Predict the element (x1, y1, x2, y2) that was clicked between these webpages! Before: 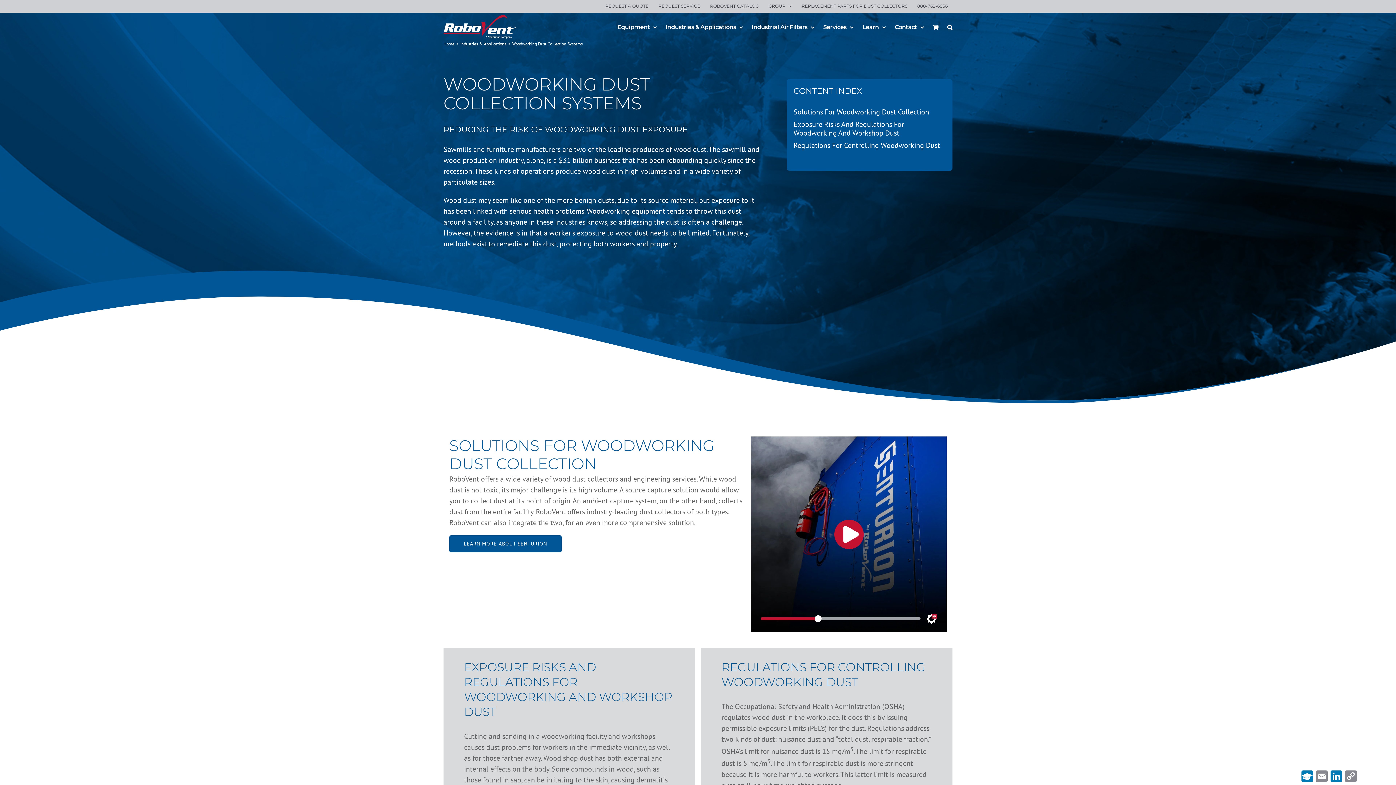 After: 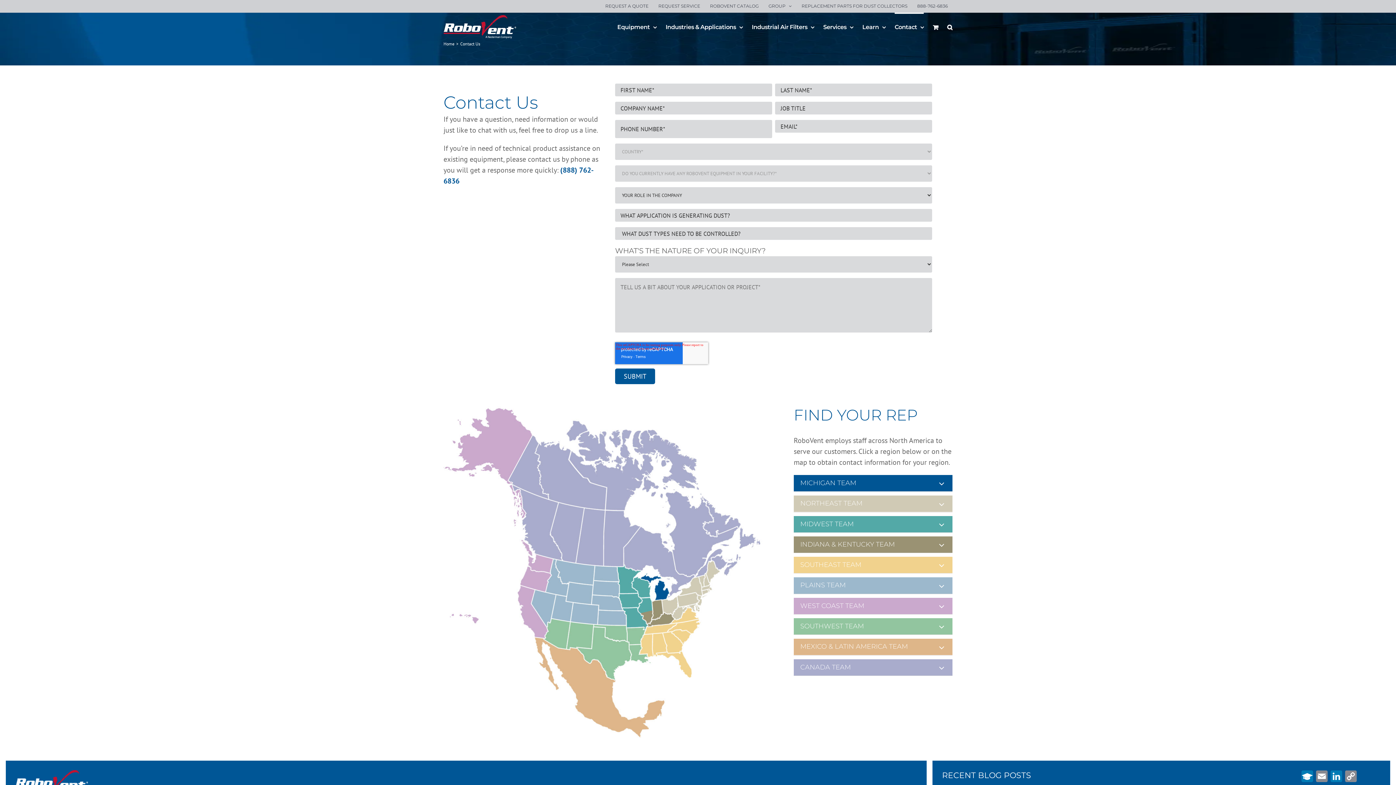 Action: label: Contact bbox: (894, 12, 924, 40)